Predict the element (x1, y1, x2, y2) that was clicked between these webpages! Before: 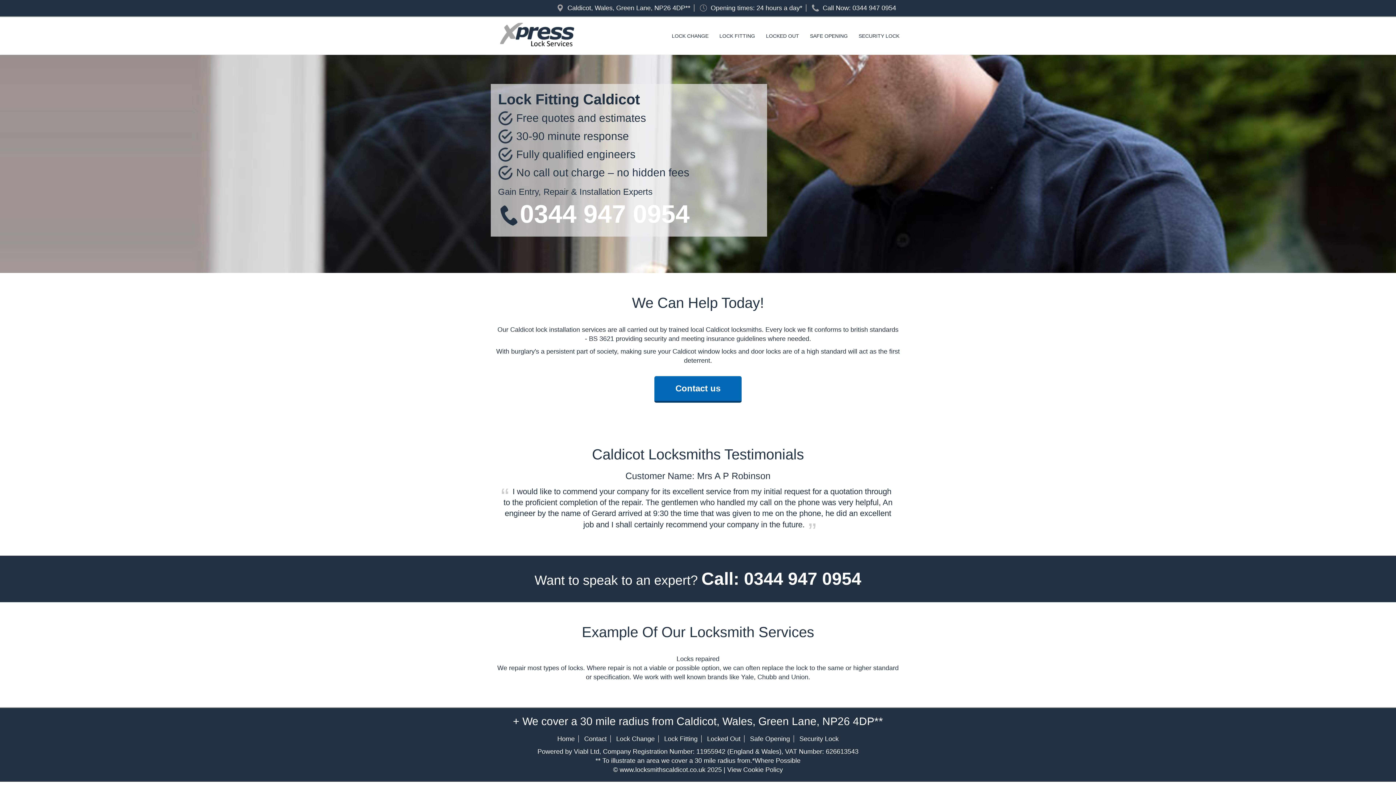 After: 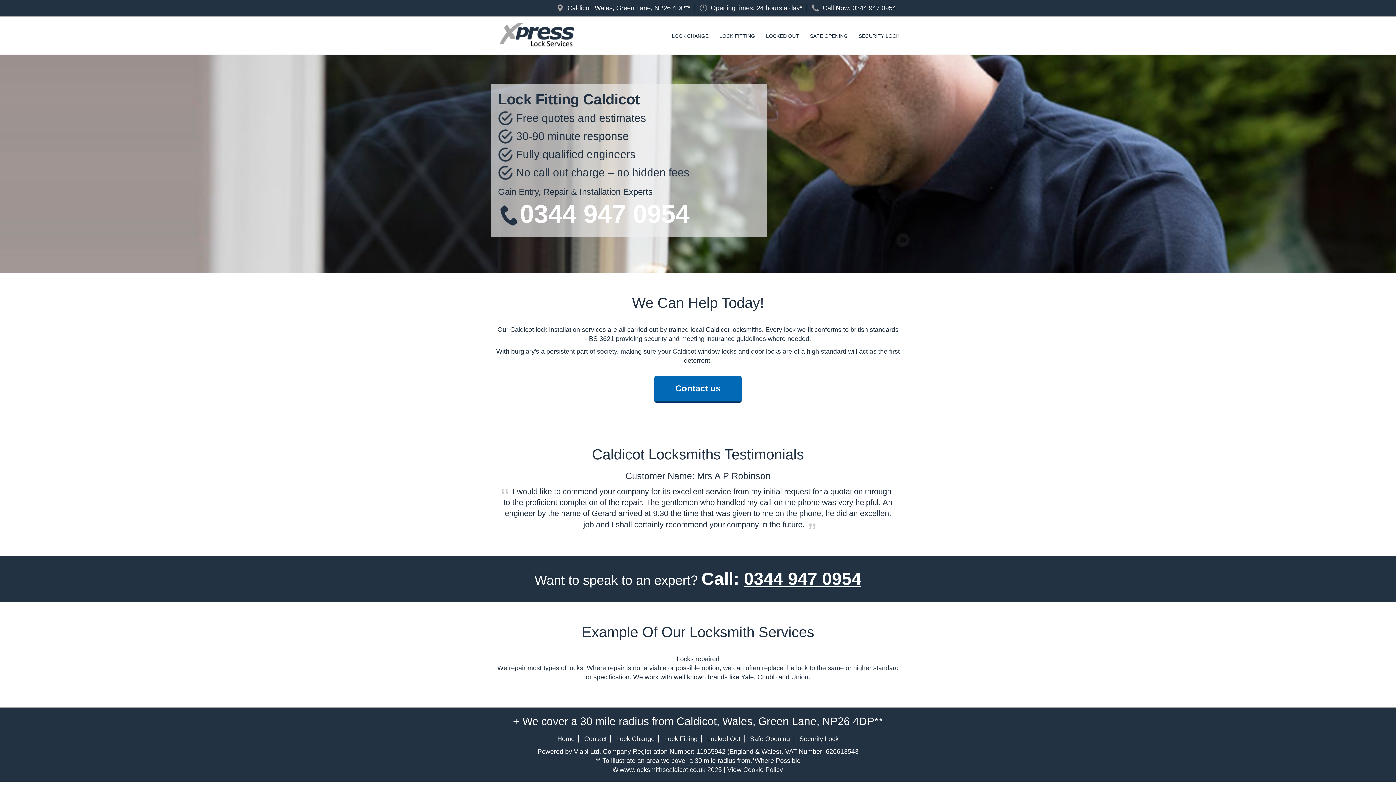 Action: label: 0344 947 0954 bbox: (744, 569, 861, 588)